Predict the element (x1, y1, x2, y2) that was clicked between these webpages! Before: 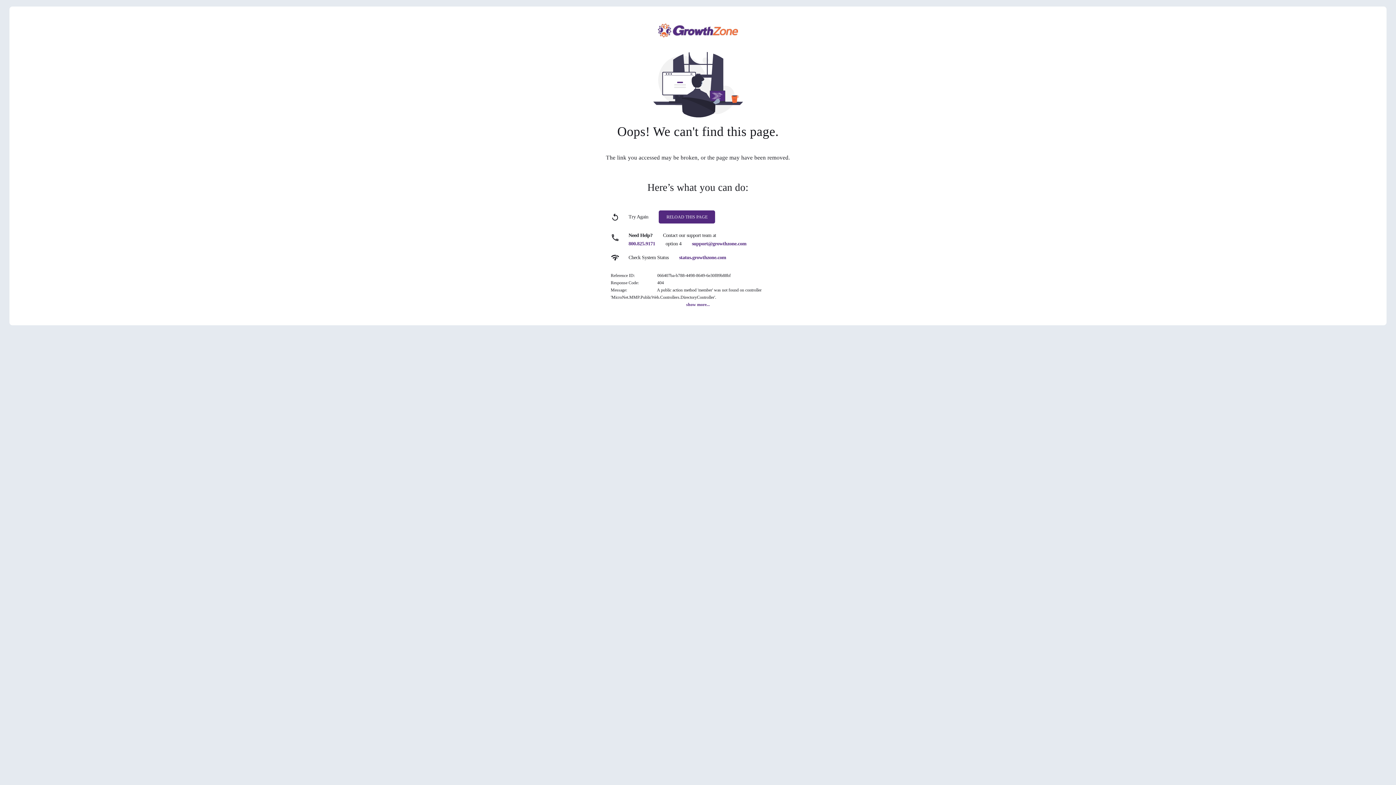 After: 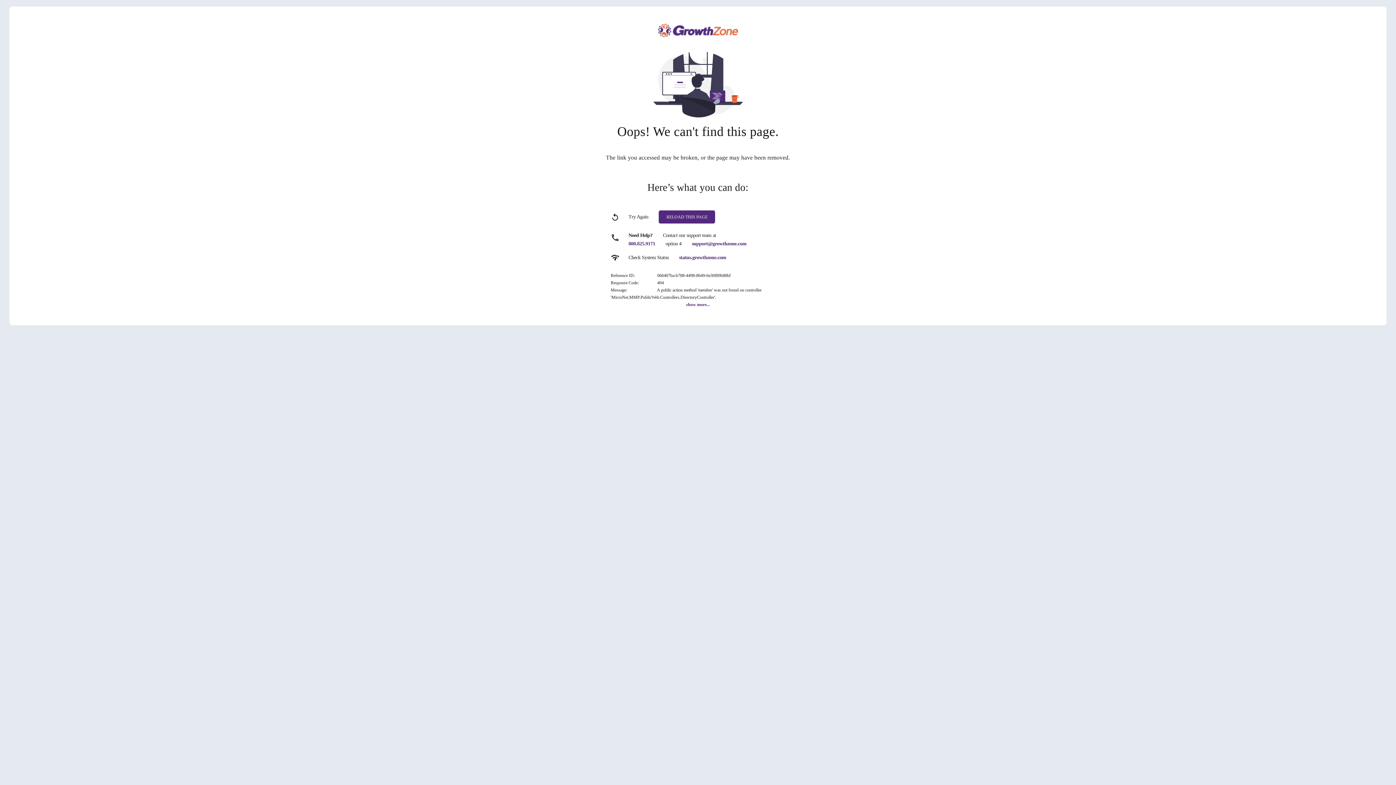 Action: bbox: (692, 241, 746, 246) label: support@growthzone.com